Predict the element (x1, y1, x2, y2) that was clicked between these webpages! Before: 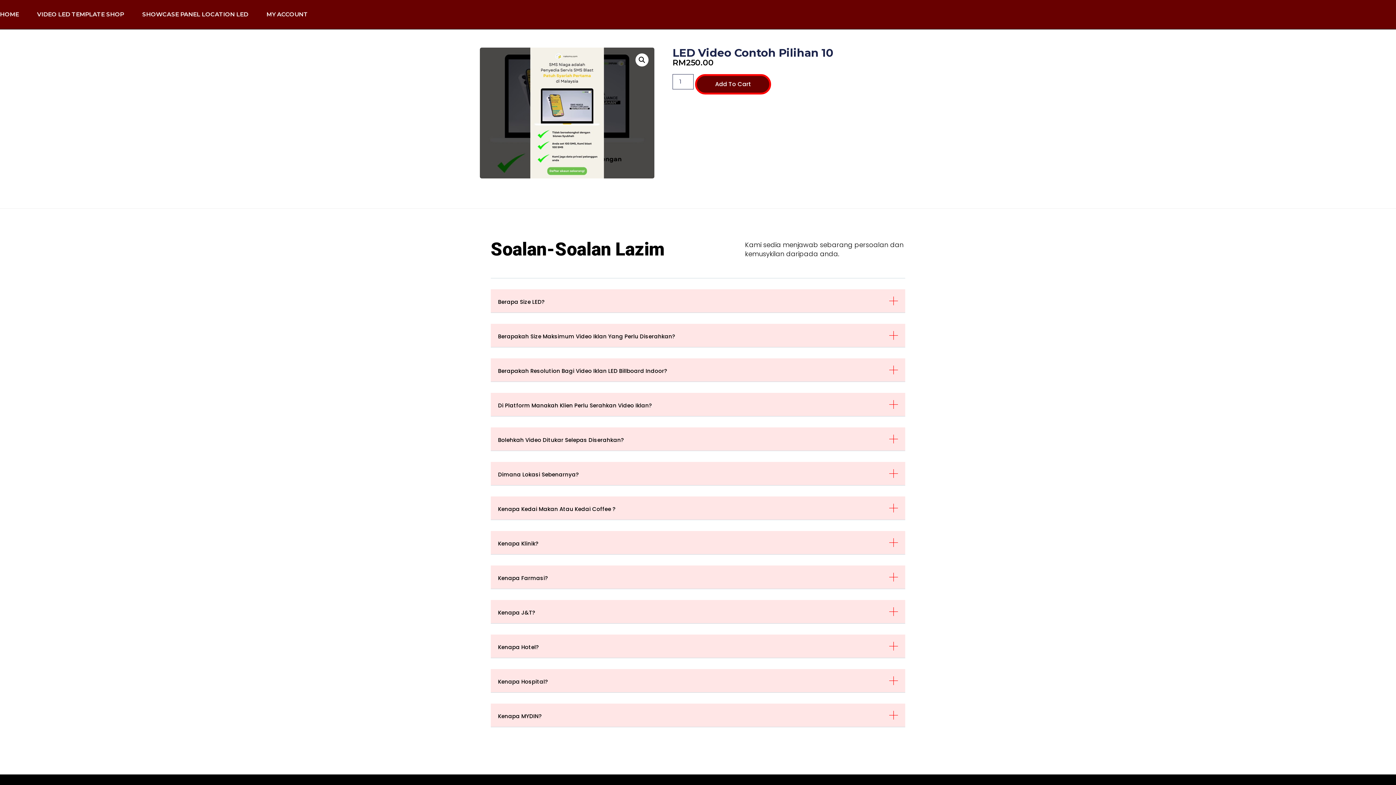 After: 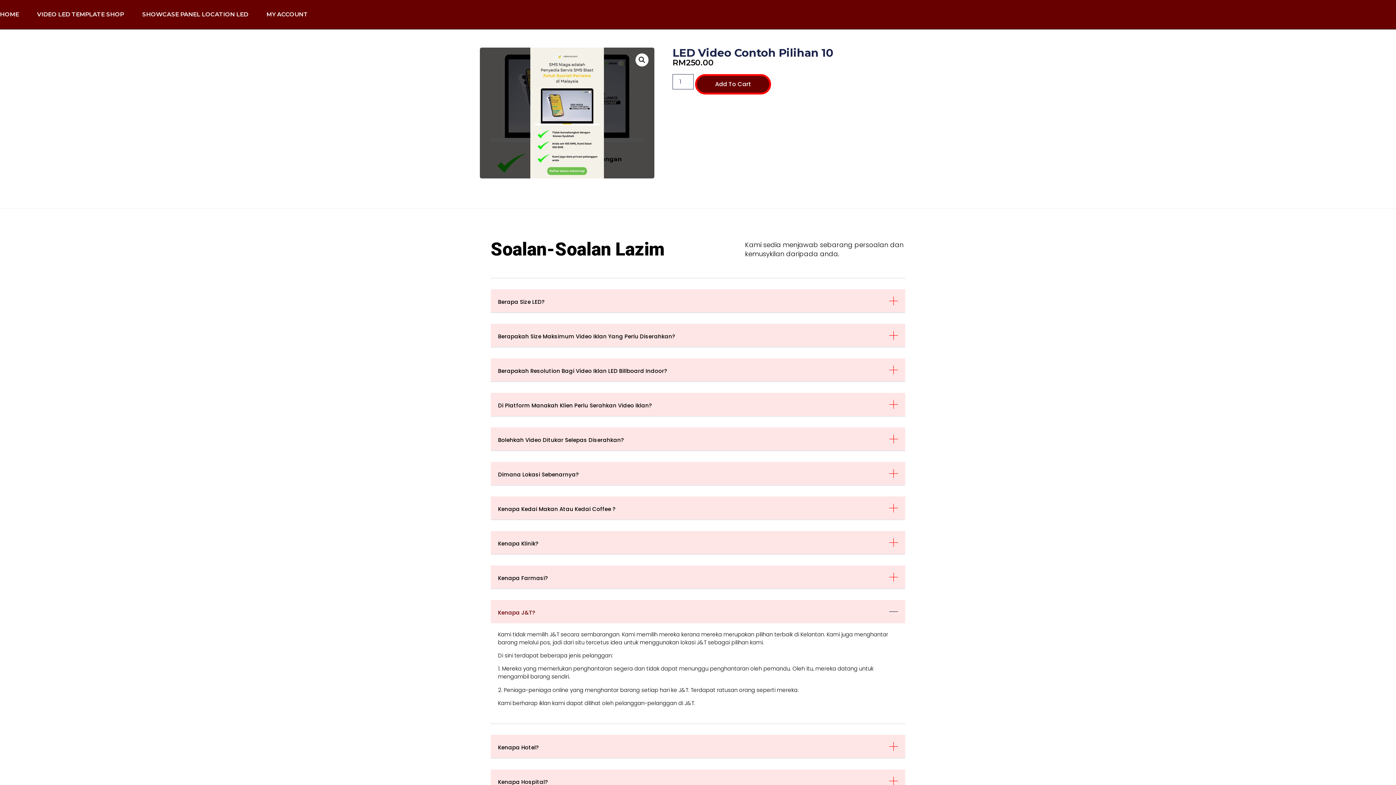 Action: bbox: (490, 600, 905, 623) label: Kenapa J&T?